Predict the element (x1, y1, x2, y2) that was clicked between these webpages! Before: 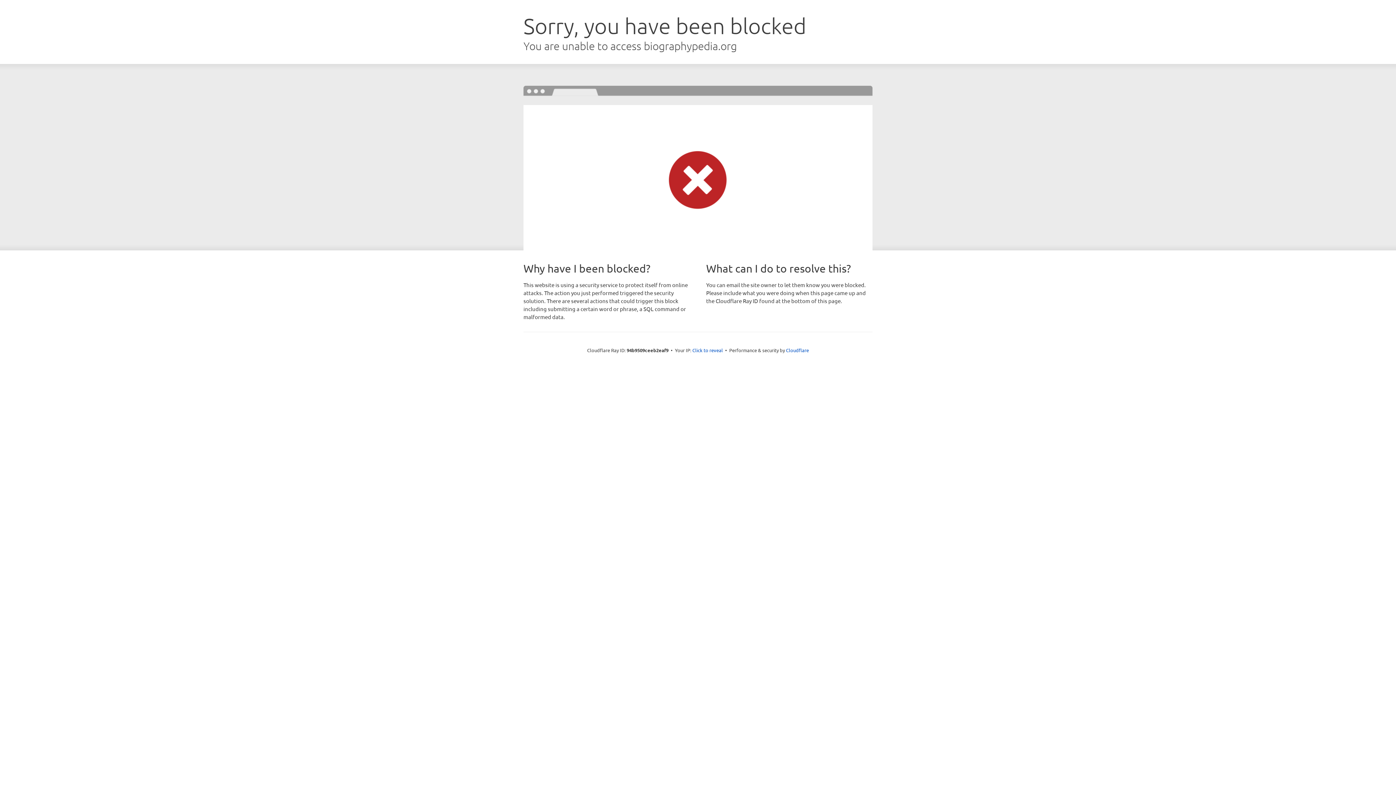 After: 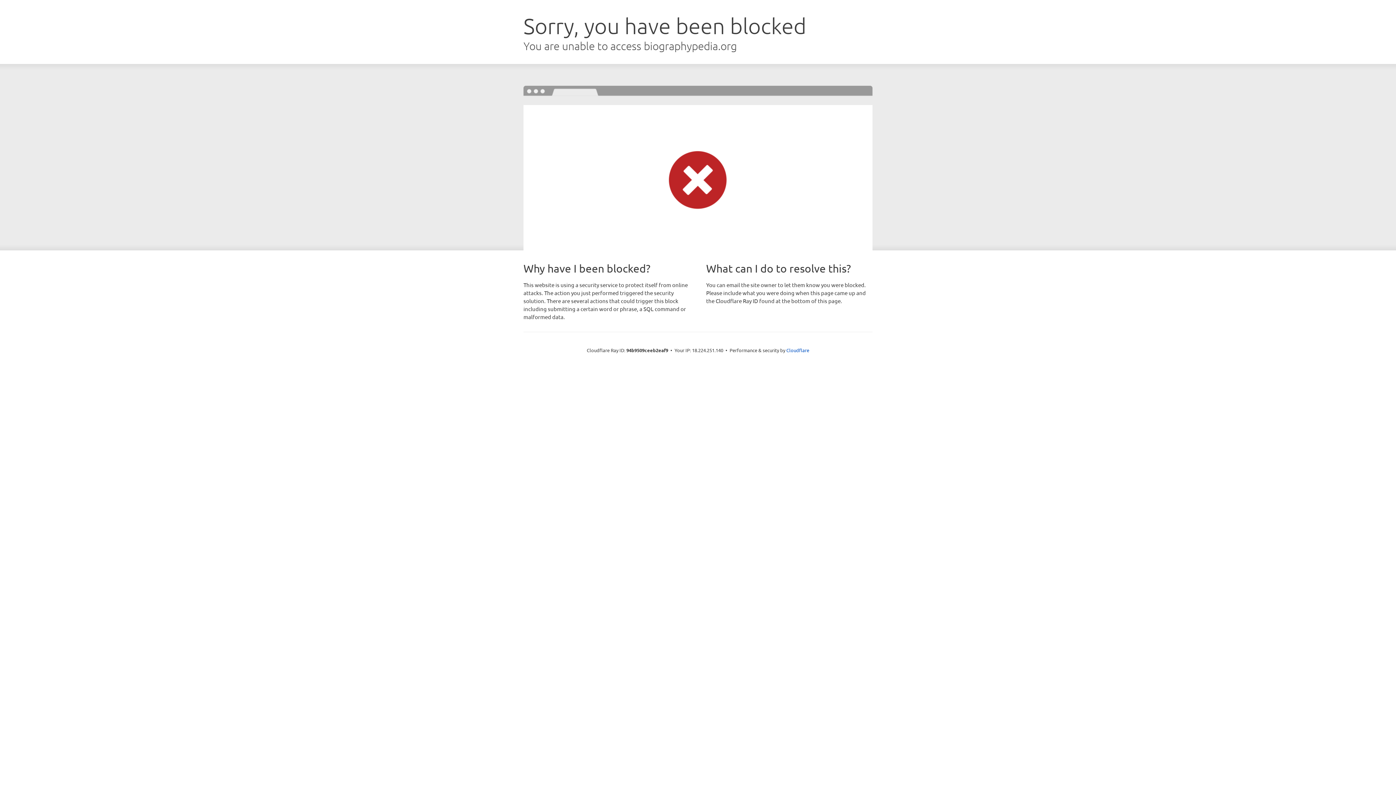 Action: label: Click to reveal bbox: (692, 346, 723, 353)